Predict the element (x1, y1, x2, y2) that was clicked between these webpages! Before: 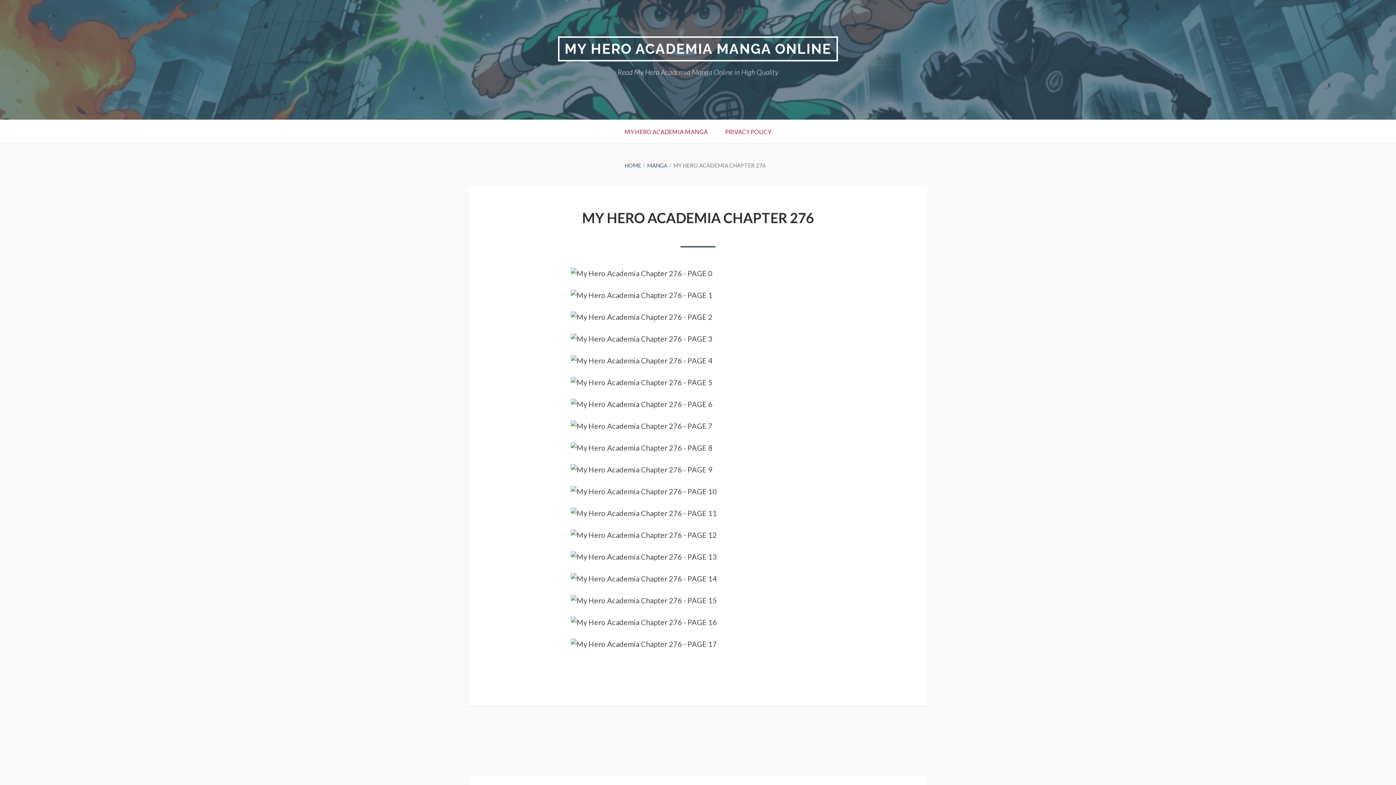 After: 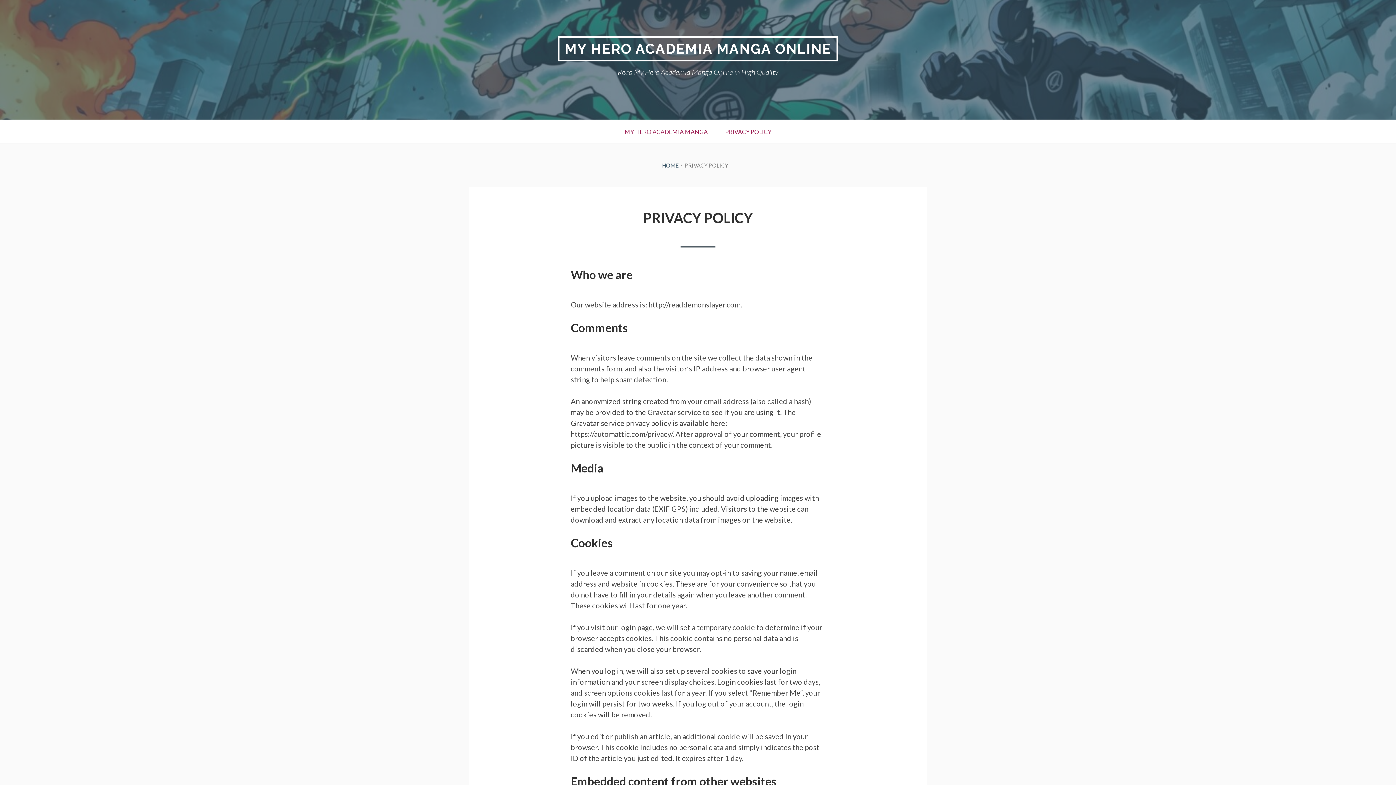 Action: label: PRIVACY POLICY bbox: (716, 120, 780, 143)